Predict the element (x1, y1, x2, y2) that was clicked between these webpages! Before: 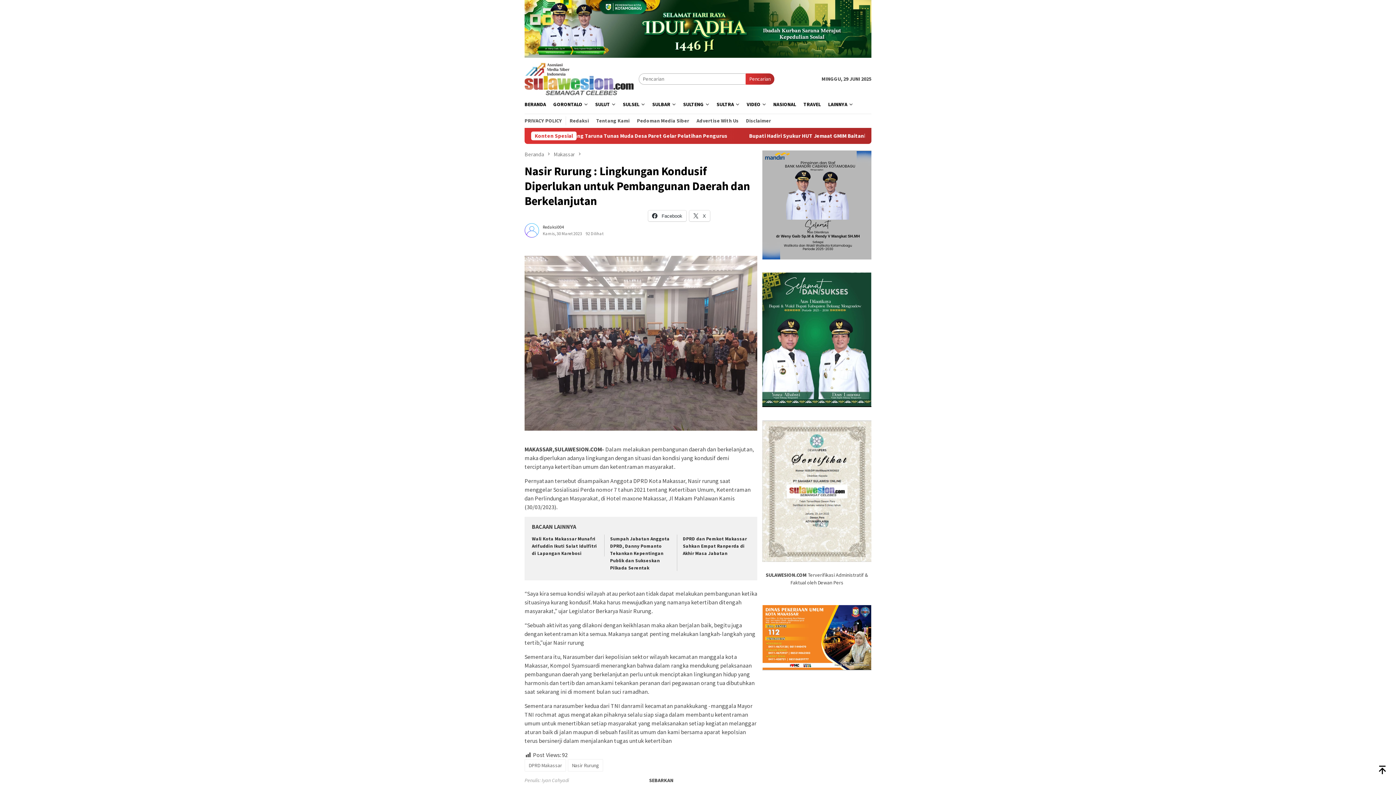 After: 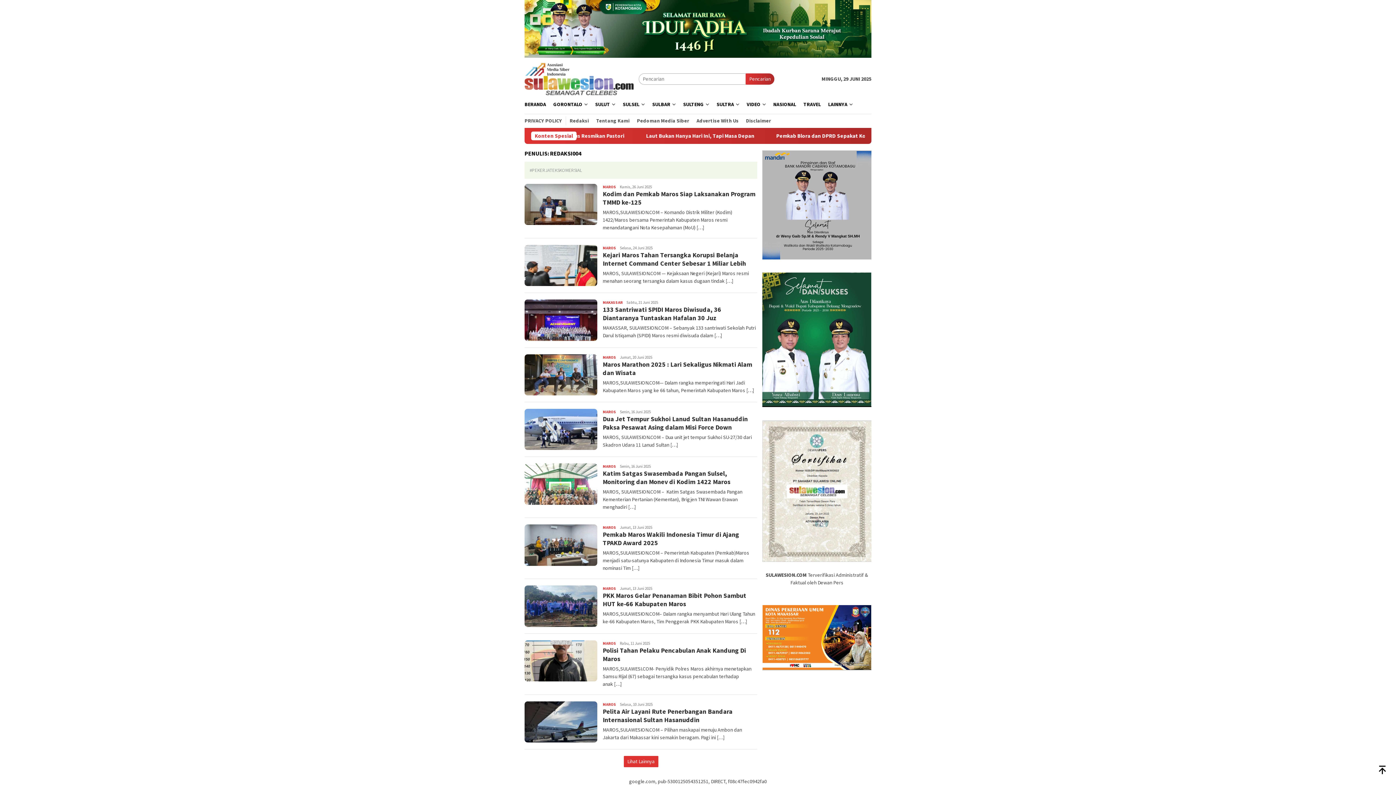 Action: bbox: (524, 226, 539, 233)